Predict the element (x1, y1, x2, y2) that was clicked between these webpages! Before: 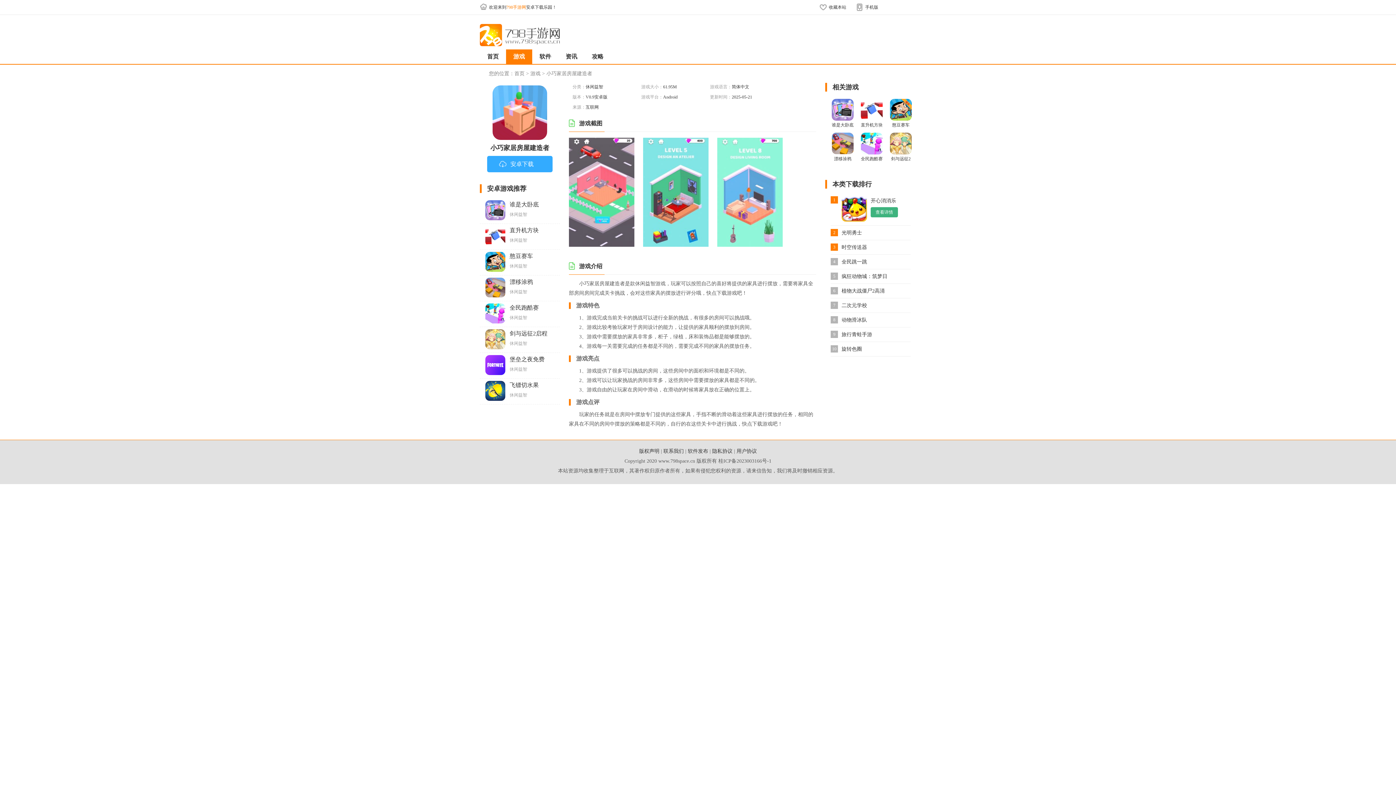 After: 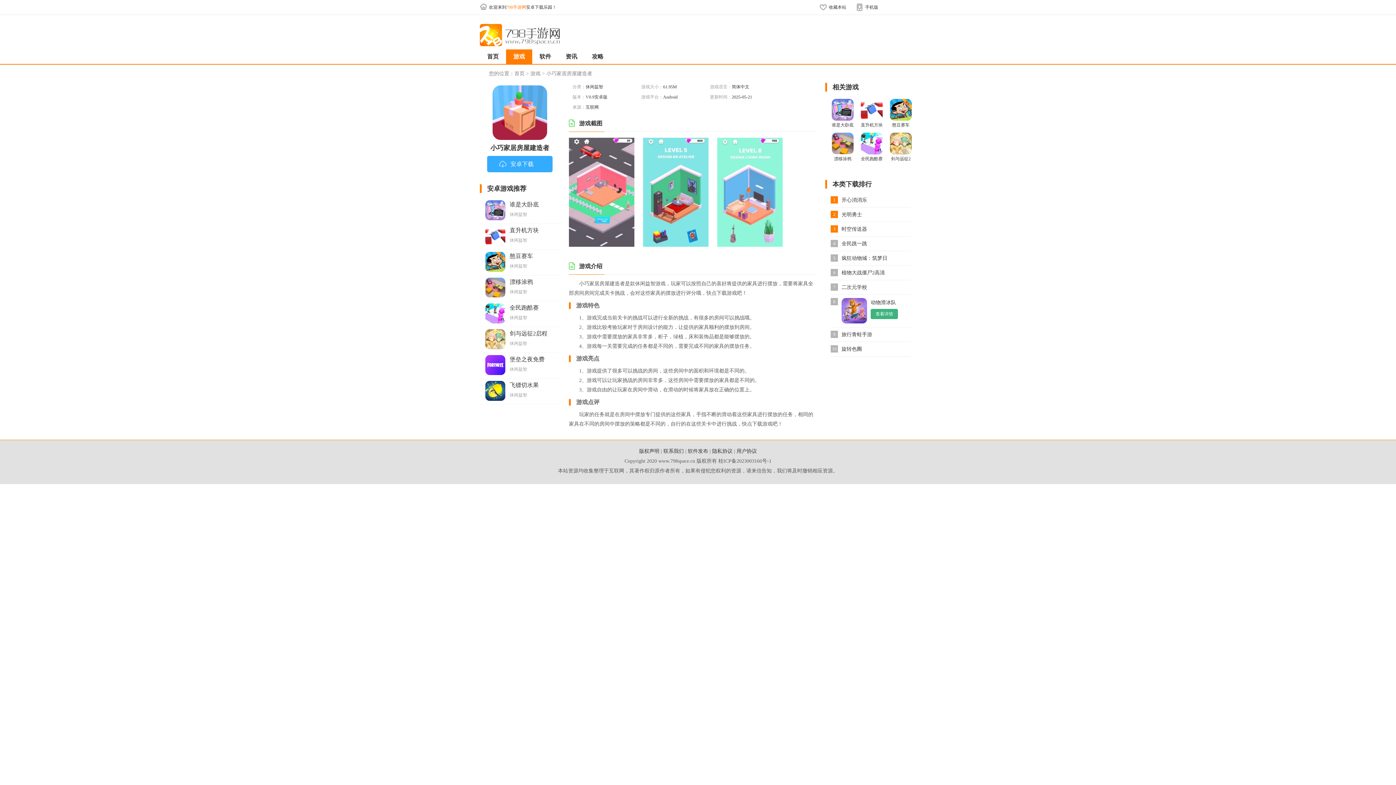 Action: label: 8
动物滑冰队 bbox: (830, 313, 910, 327)